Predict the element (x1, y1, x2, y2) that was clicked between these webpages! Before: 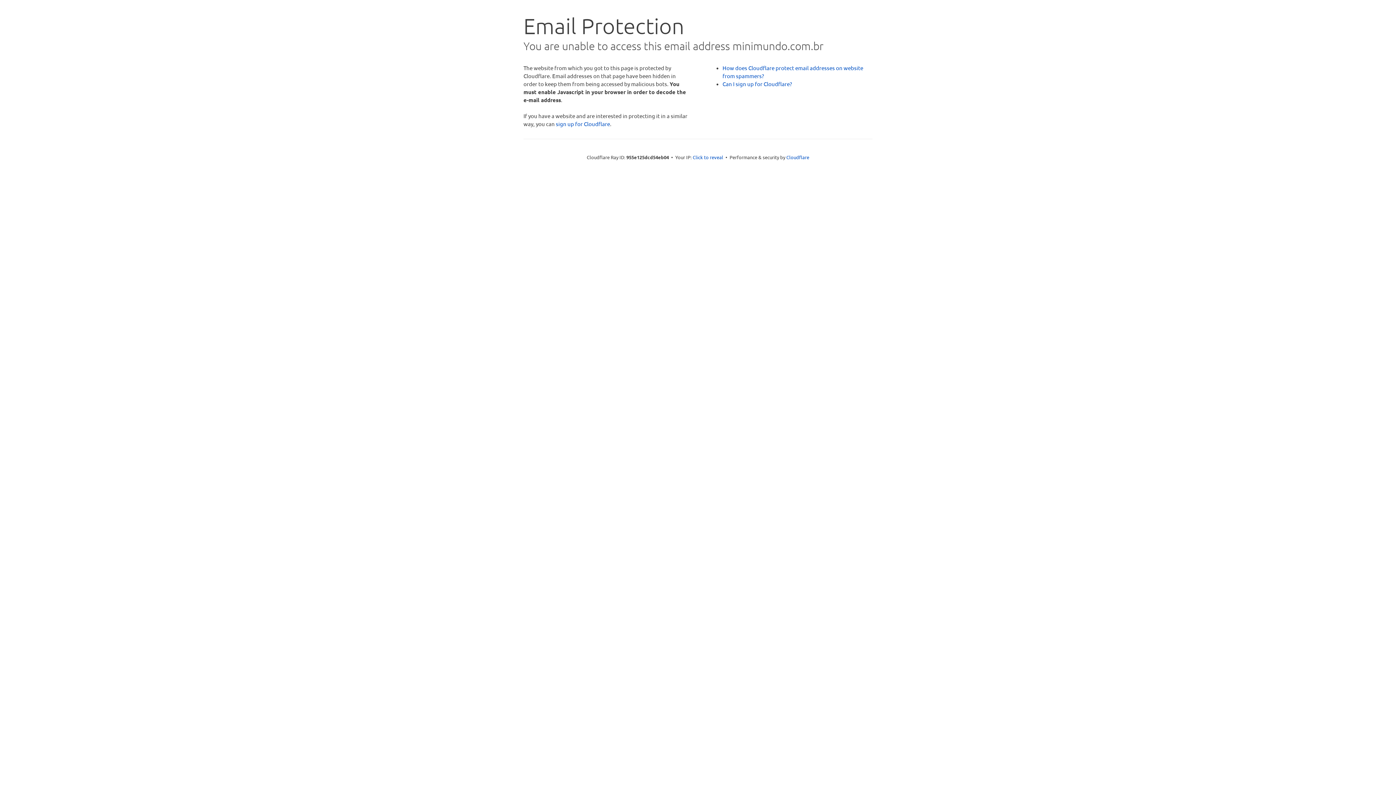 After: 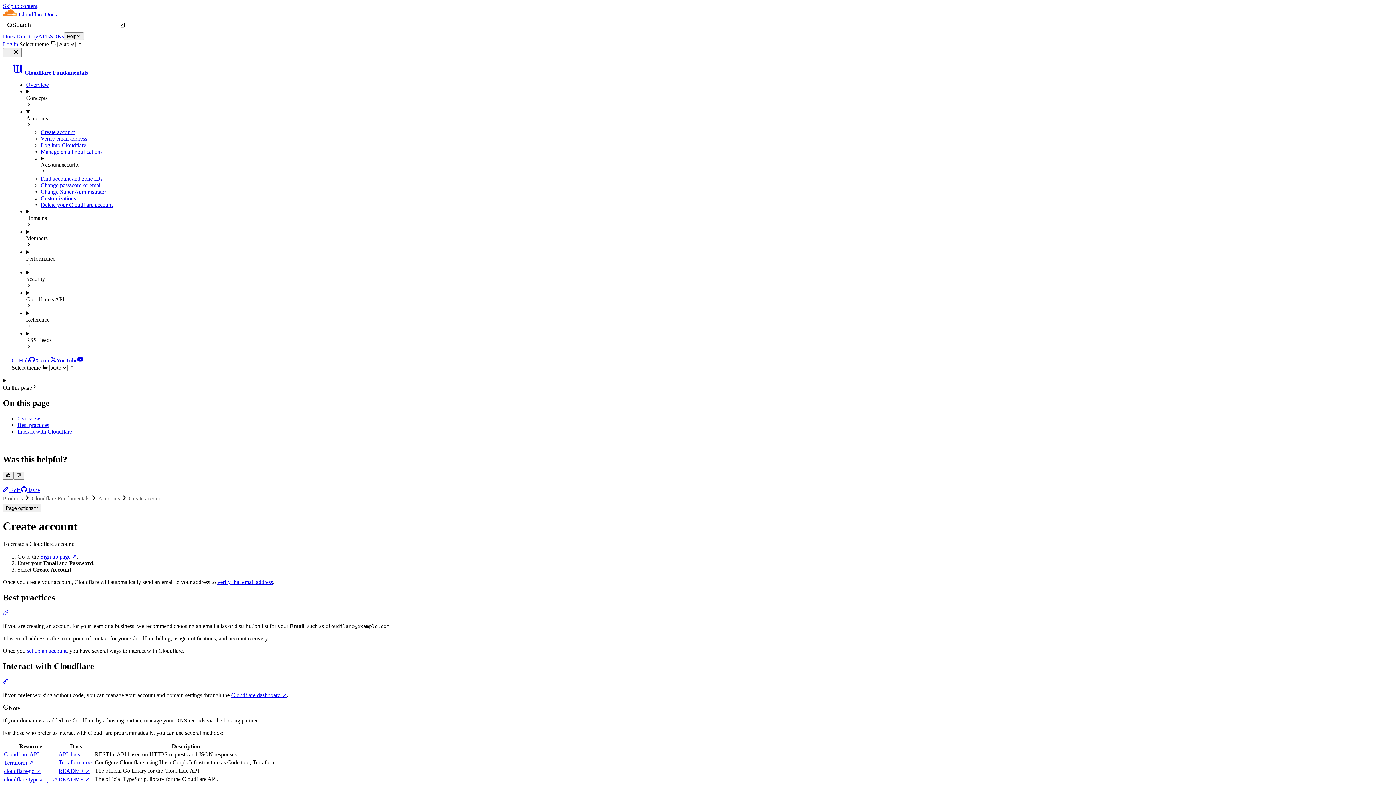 Action: bbox: (722, 80, 792, 87) label: Can I sign up for Cloudflare?